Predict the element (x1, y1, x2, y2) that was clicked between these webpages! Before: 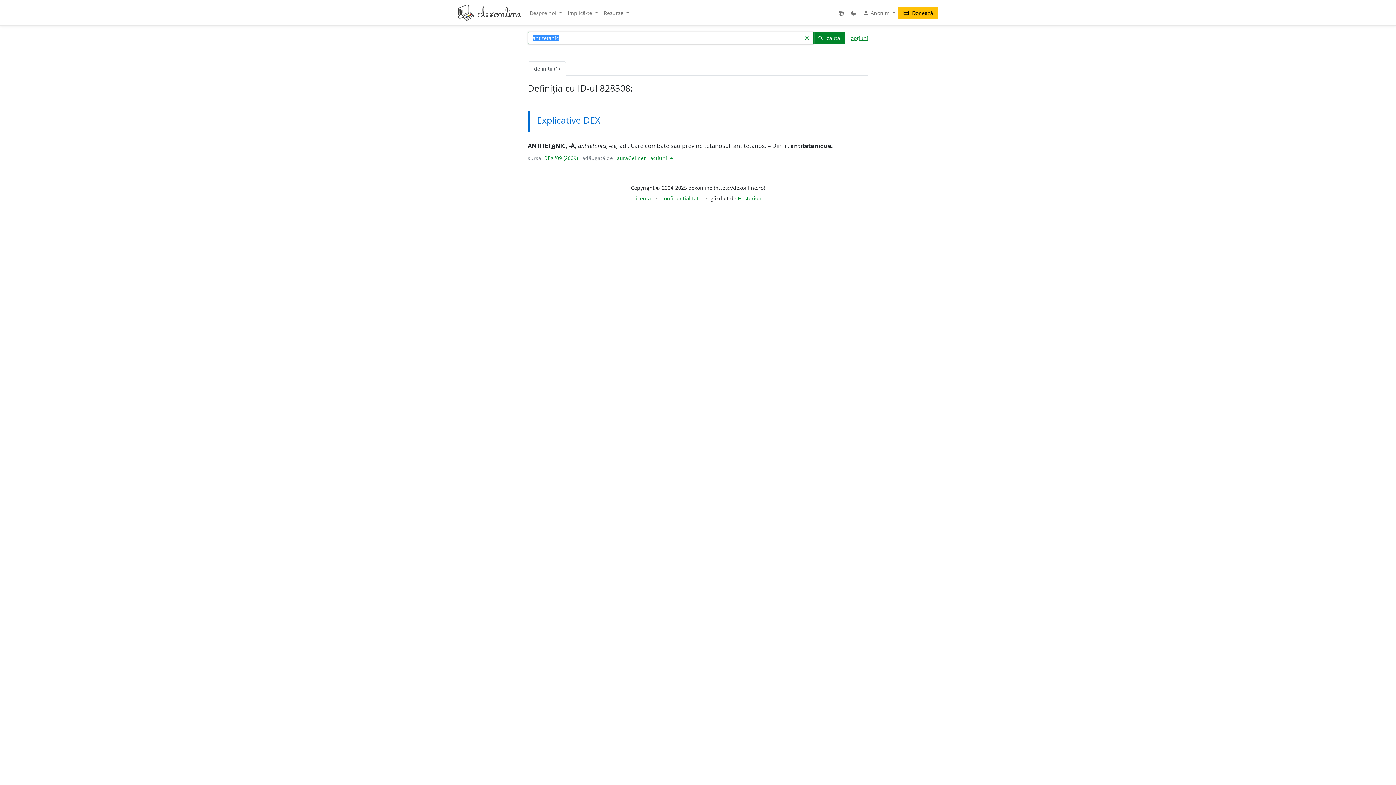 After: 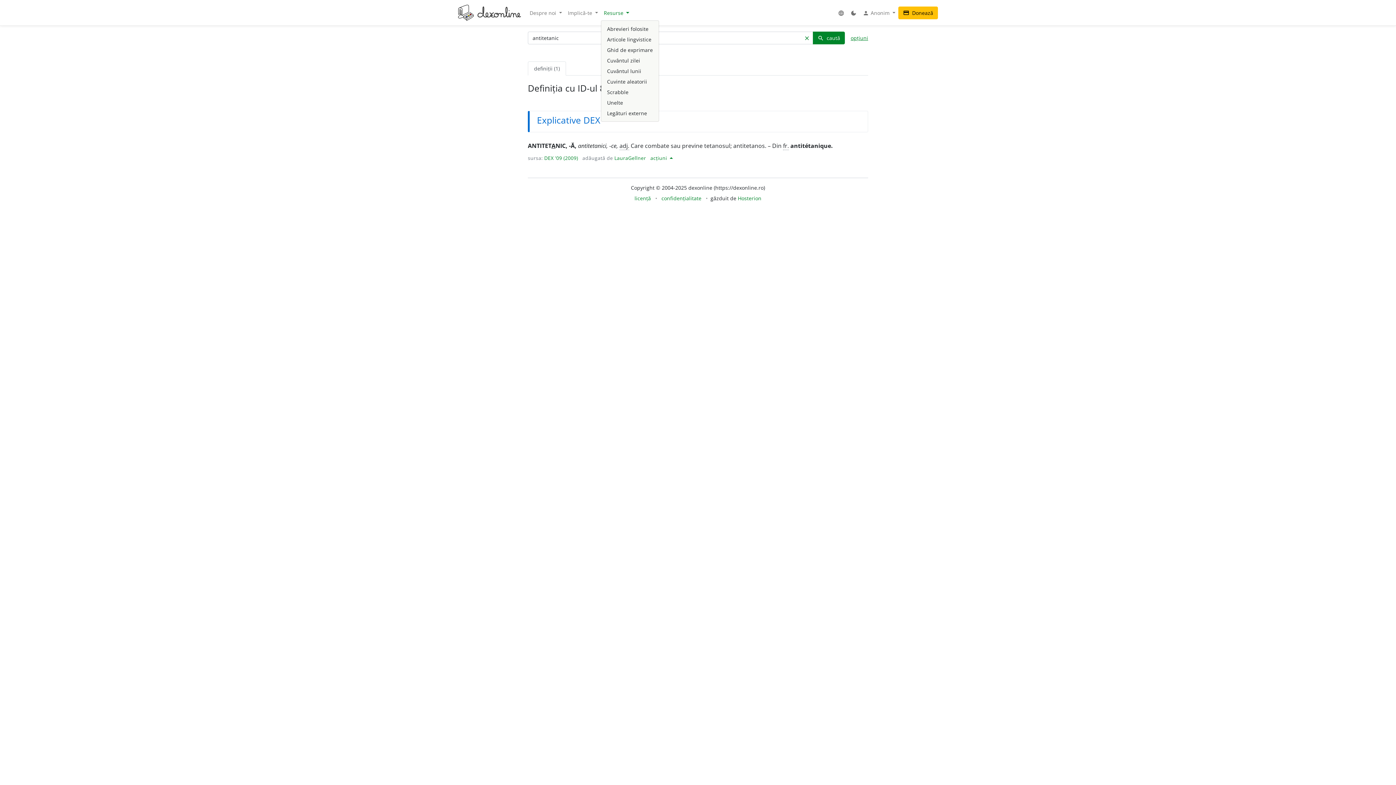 Action: bbox: (601, 6, 632, 19) label: Resurse 